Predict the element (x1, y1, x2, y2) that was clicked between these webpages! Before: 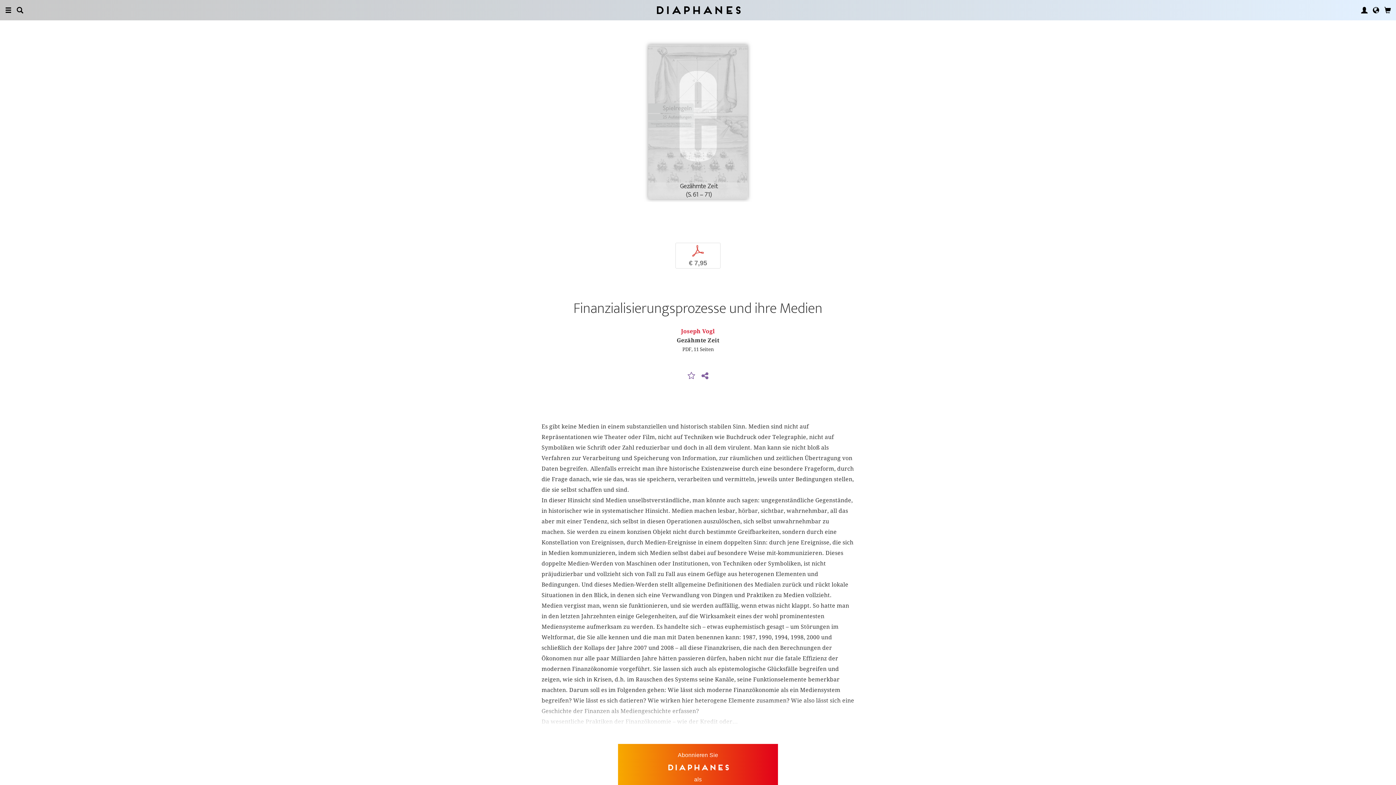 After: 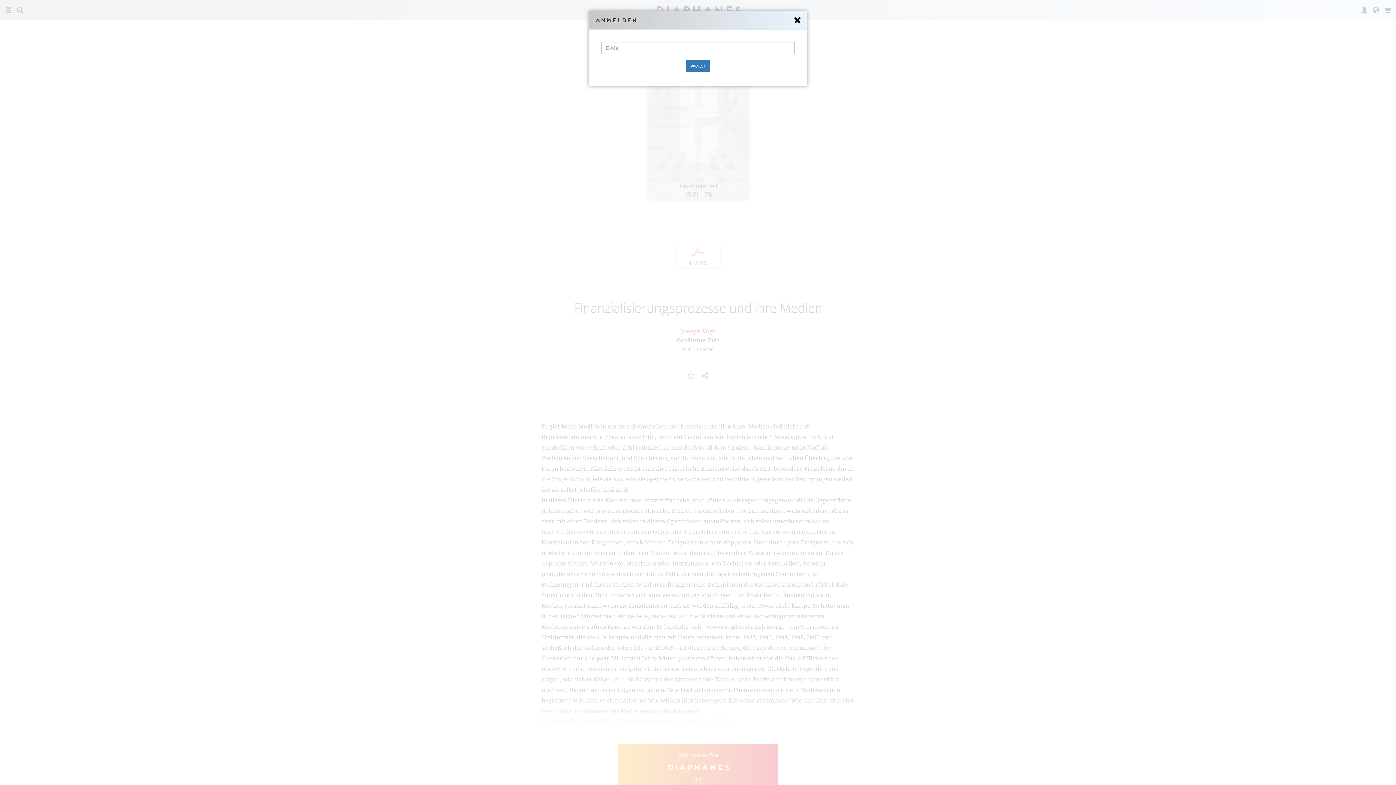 Action: bbox: (1361, 0, 1368, 20)